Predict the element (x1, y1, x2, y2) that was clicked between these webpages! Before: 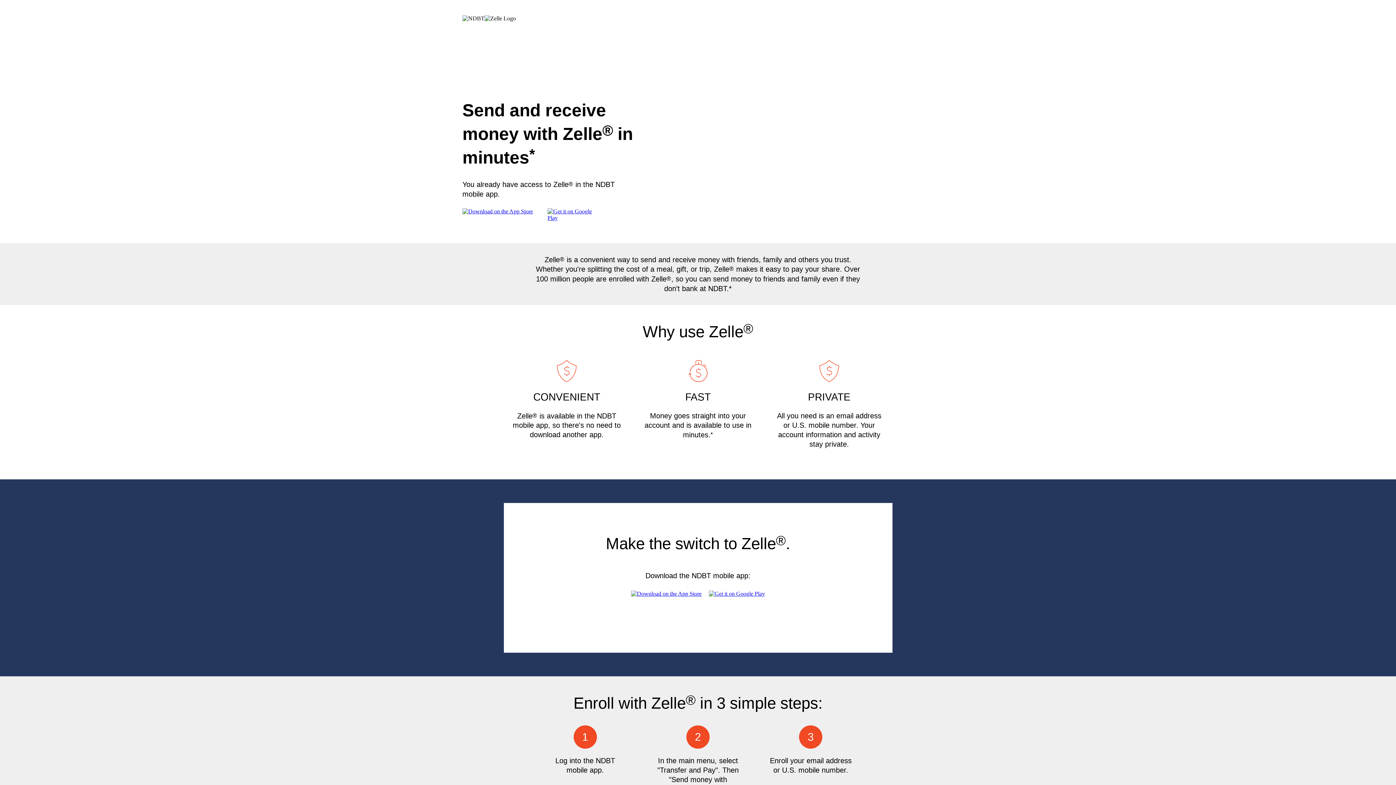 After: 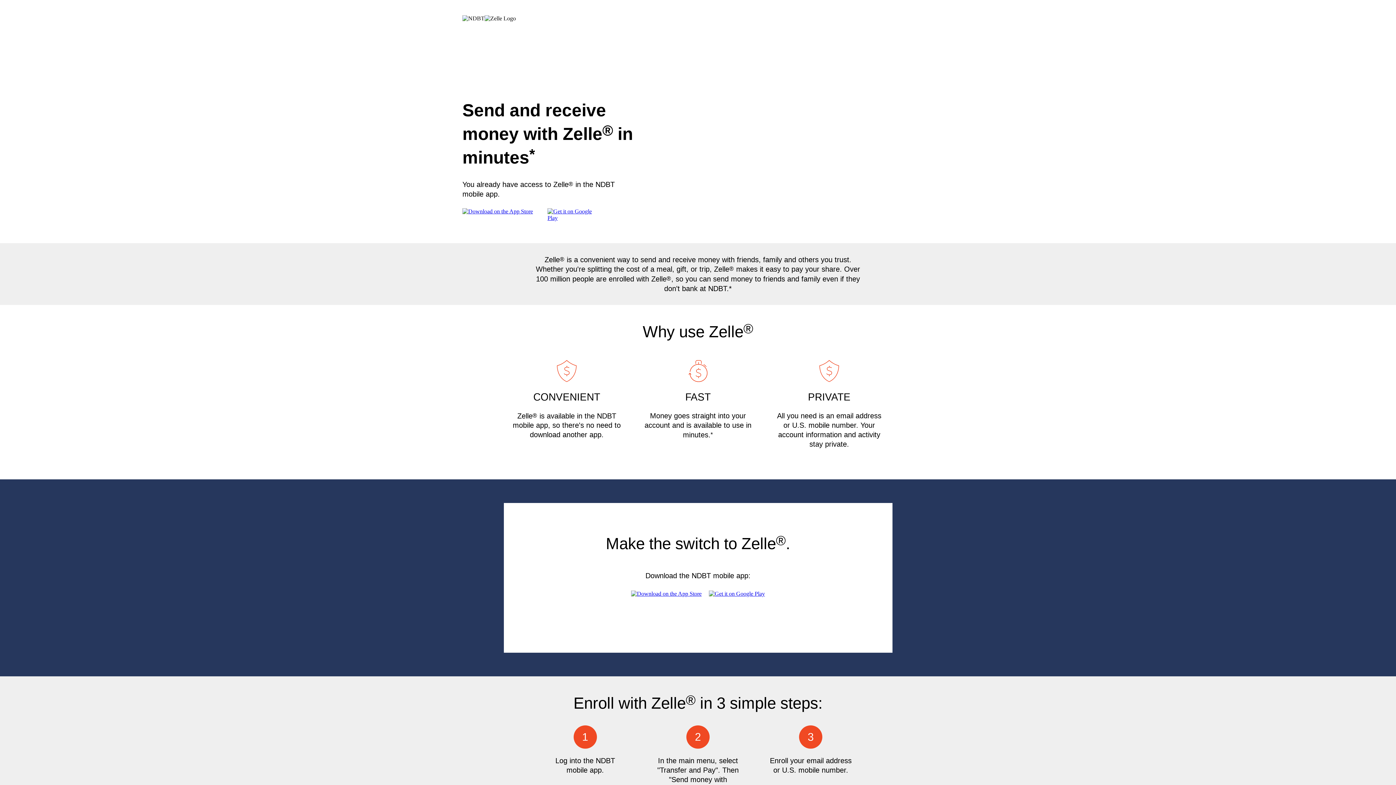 Action: bbox: (547, 214, 600, 220) label: (opens in new tab)